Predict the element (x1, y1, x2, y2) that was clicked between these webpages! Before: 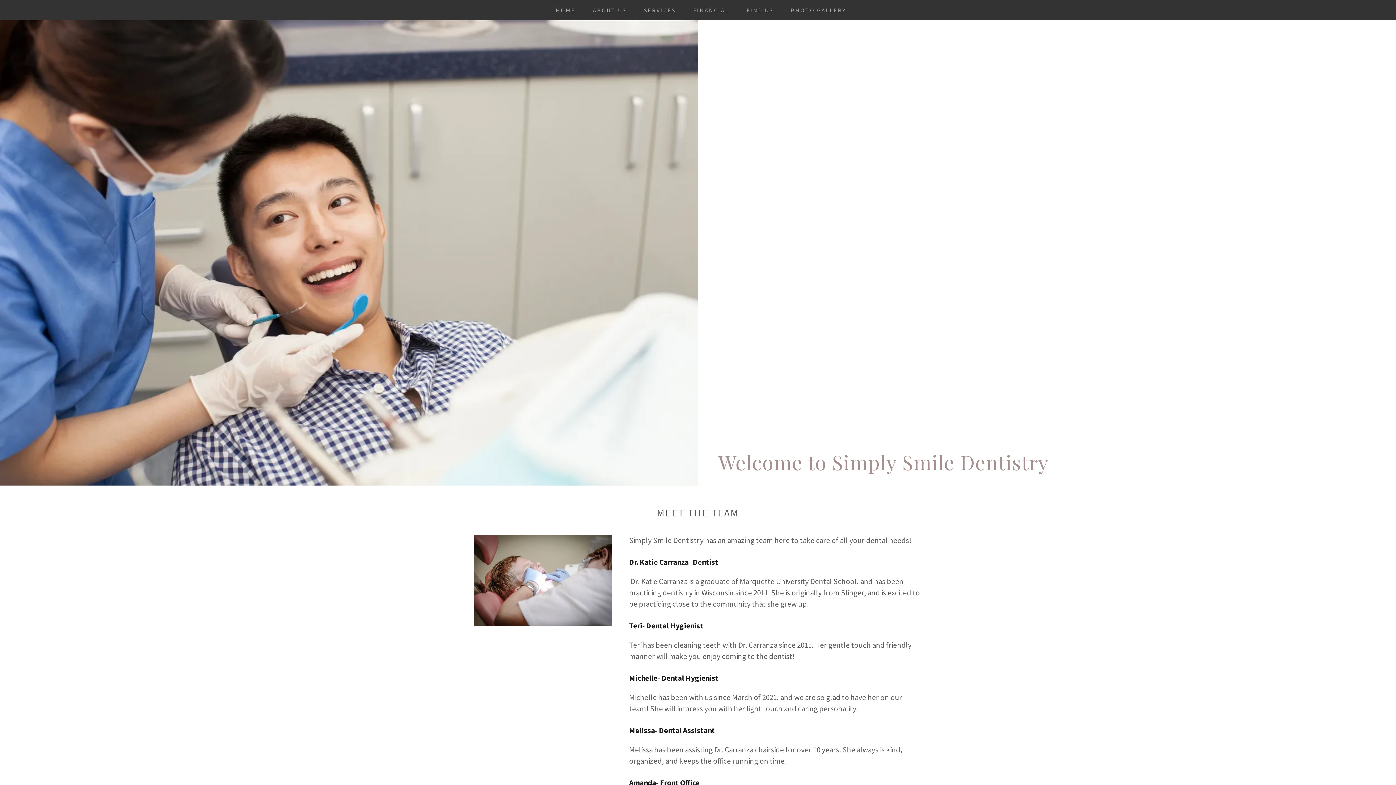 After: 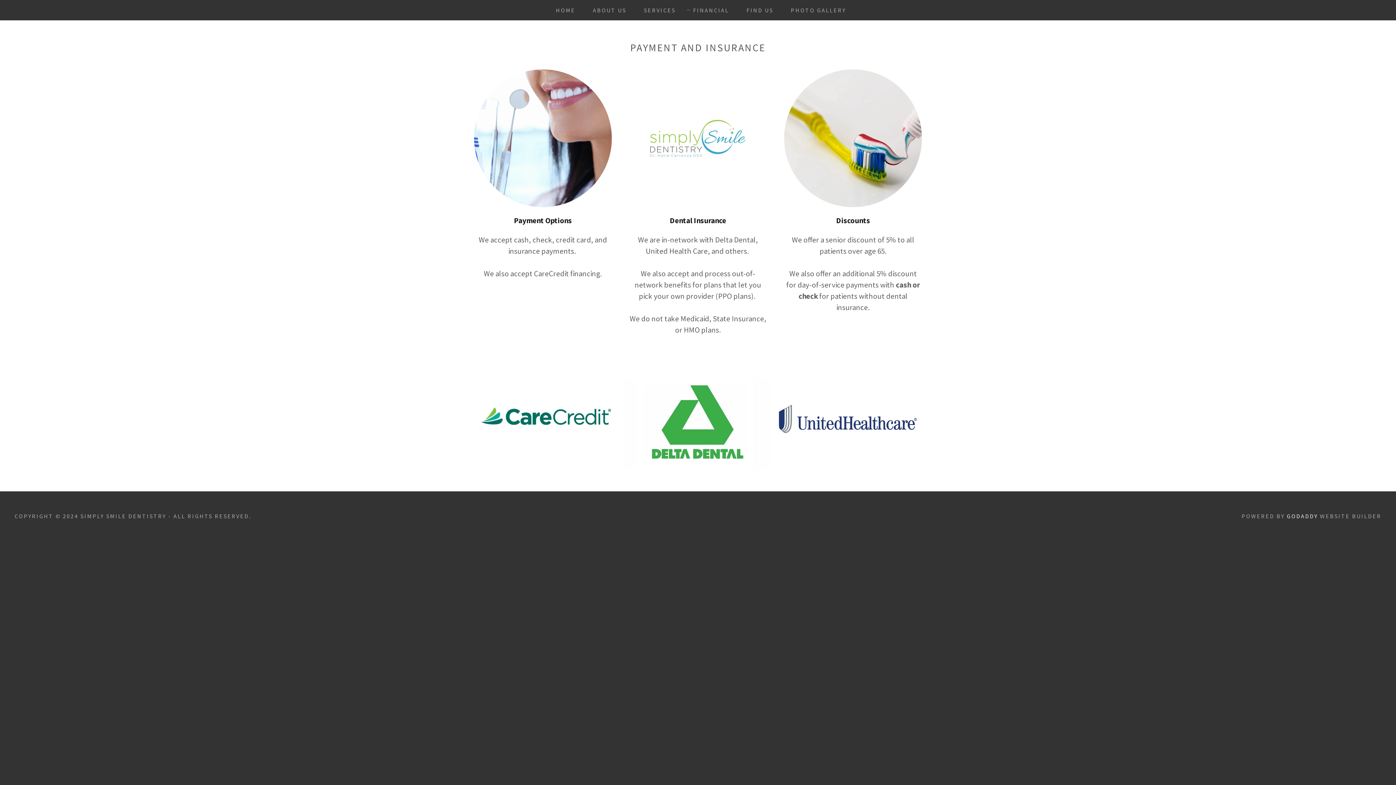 Action: label: FINANCIAL bbox: (685, 3, 731, 16)